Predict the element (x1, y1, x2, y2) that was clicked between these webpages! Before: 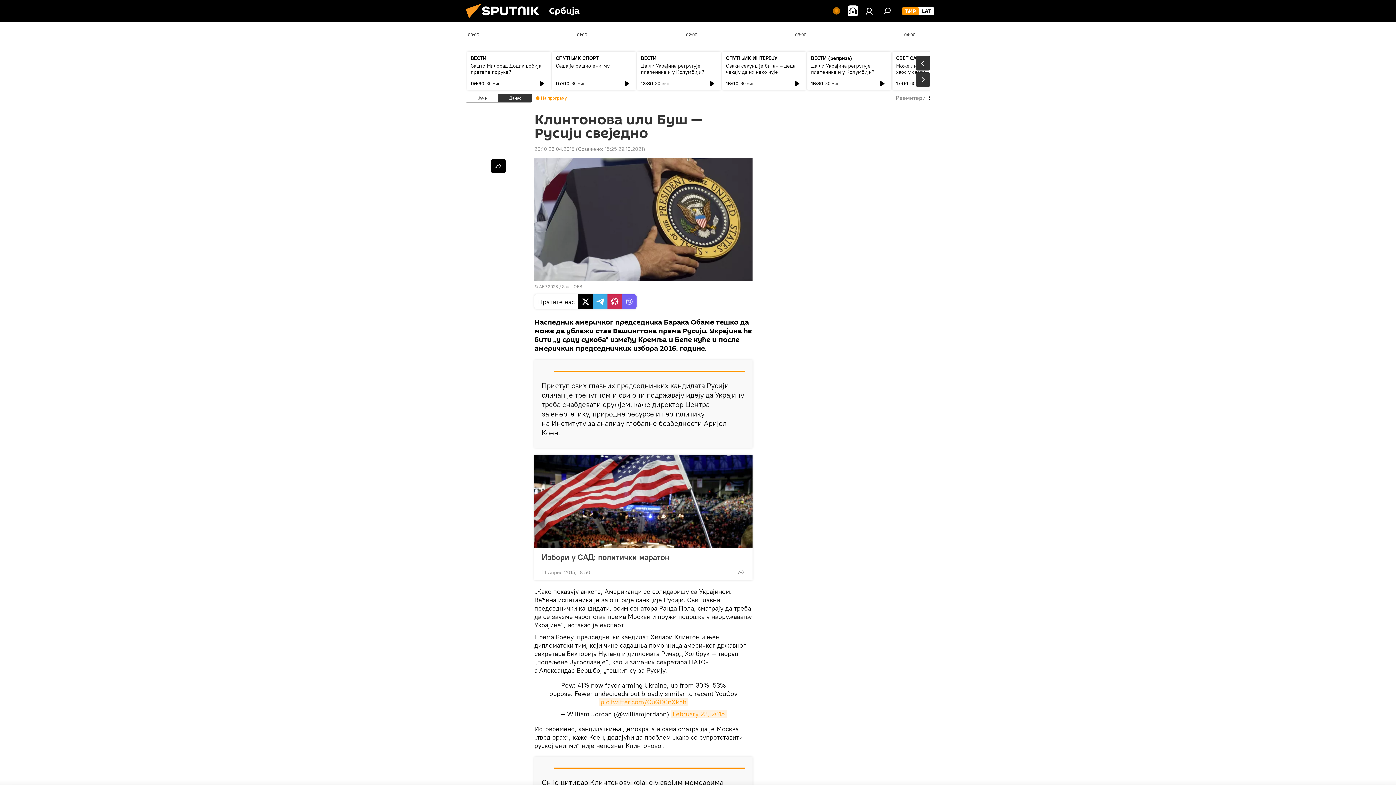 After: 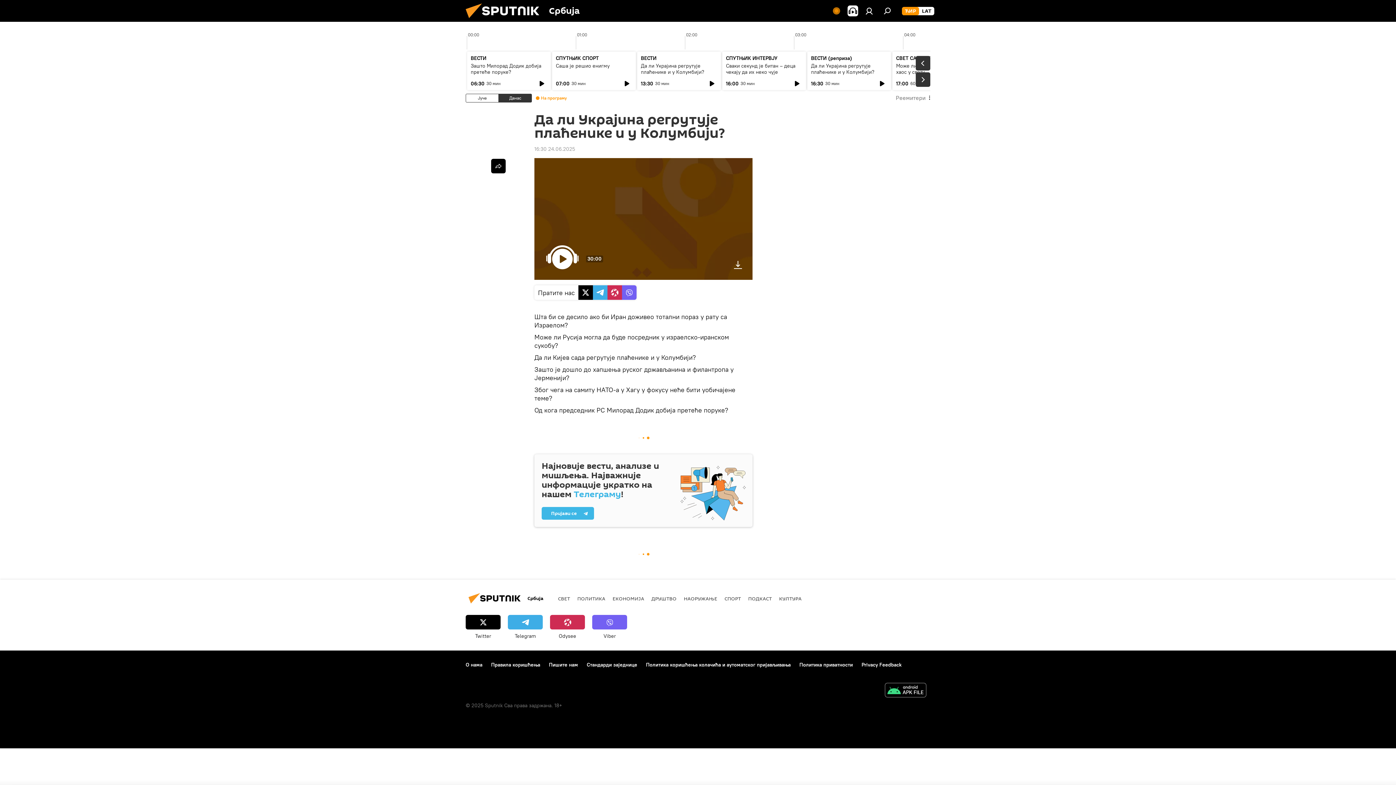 Action: label: Да ли Украјина регрутује плаћенике и у Колумбији? bbox: (811, 62, 874, 75)